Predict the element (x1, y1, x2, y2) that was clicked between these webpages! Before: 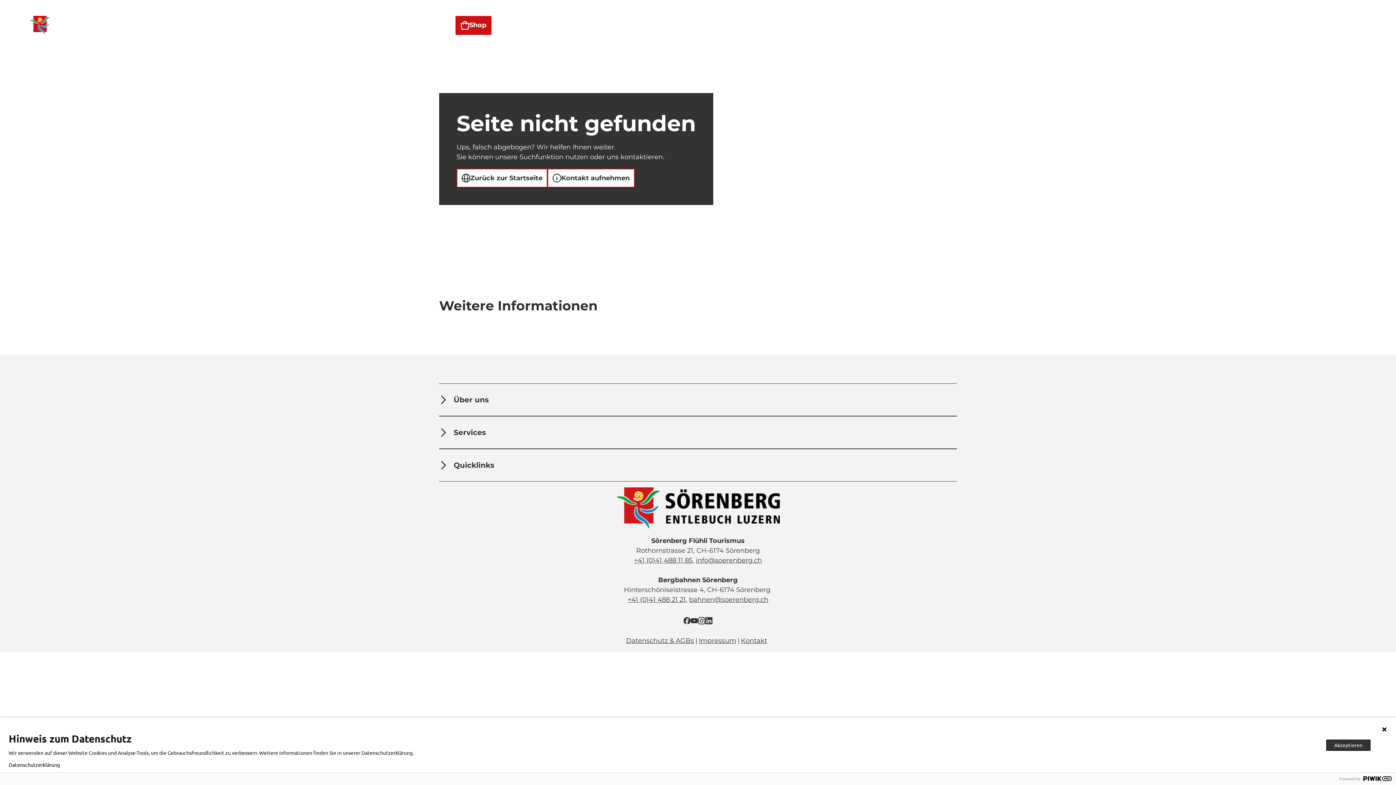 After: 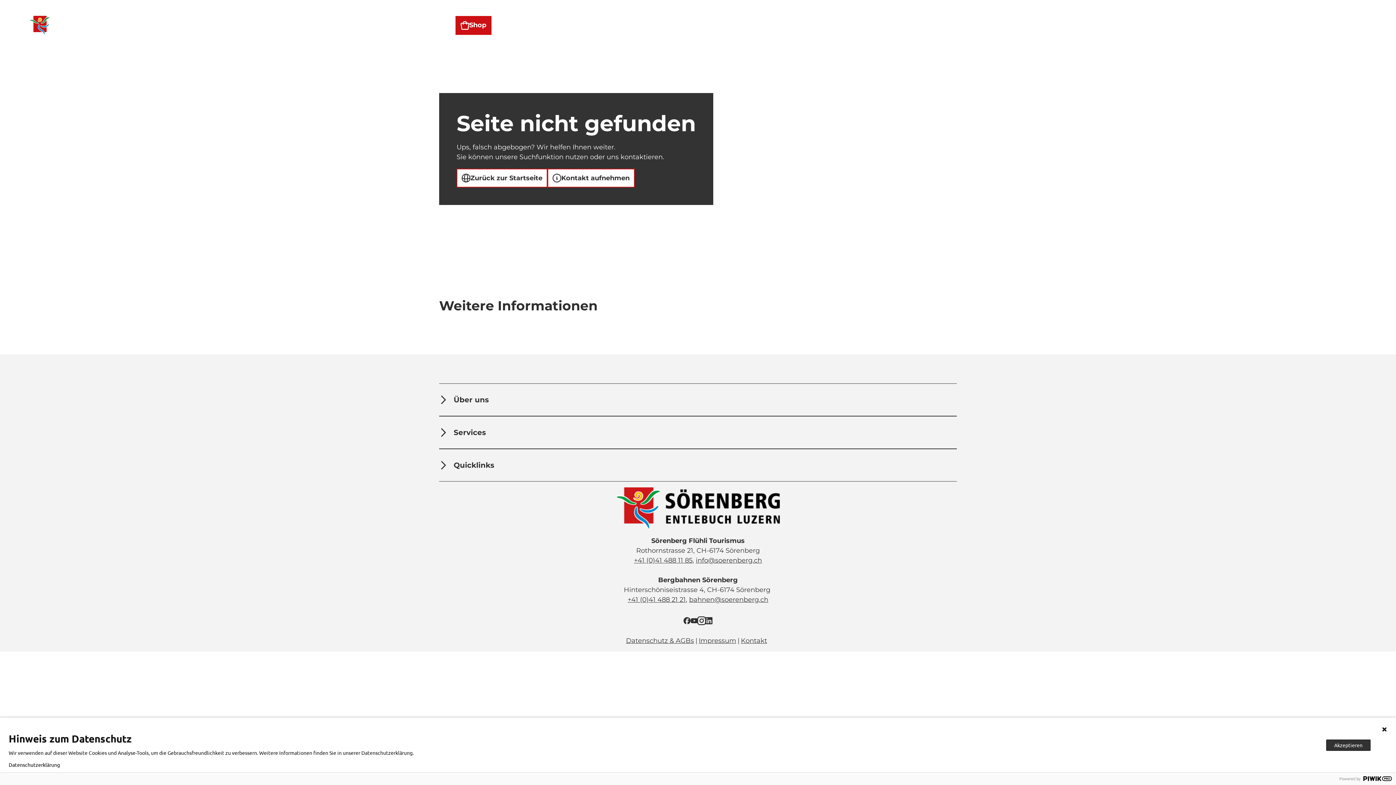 Action: label: Instagram bbox: (698, 617, 705, 624)